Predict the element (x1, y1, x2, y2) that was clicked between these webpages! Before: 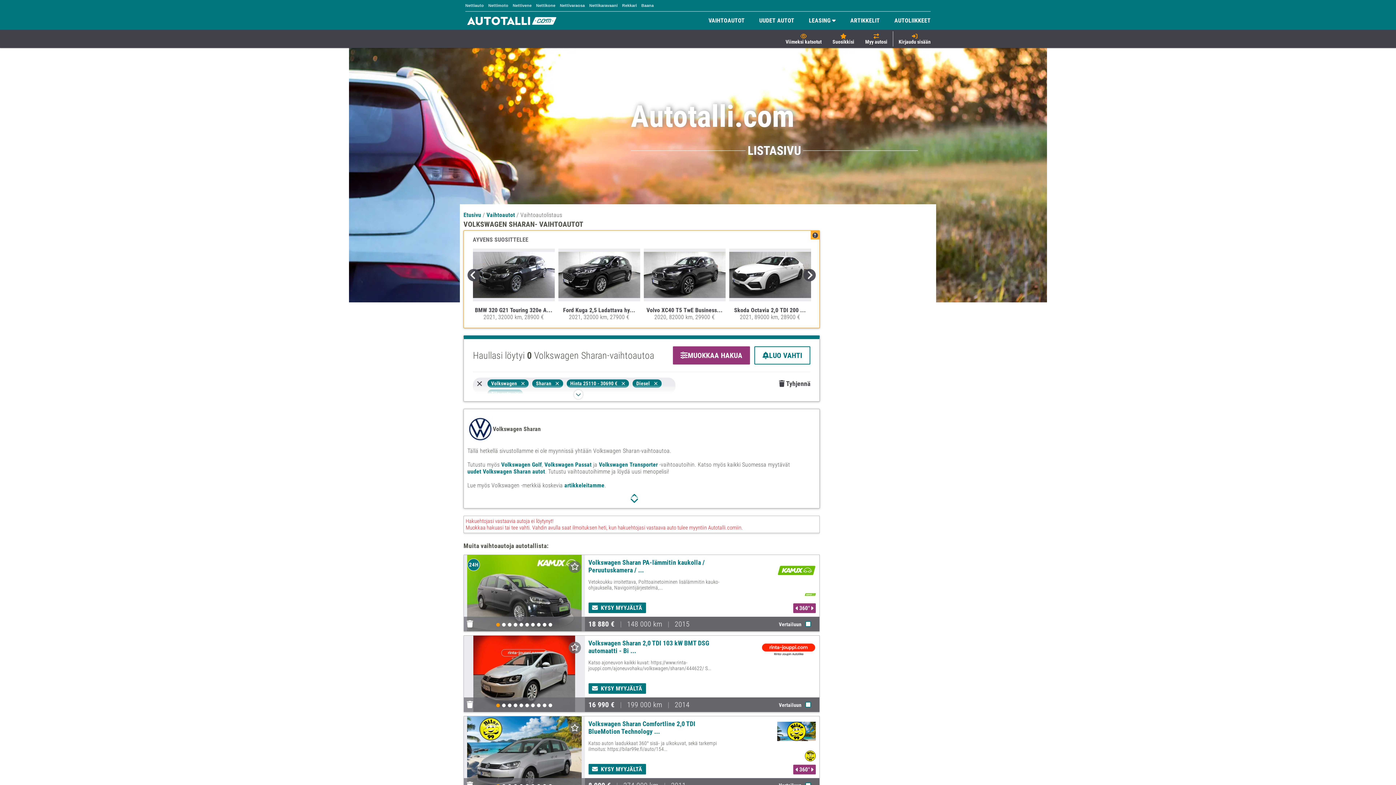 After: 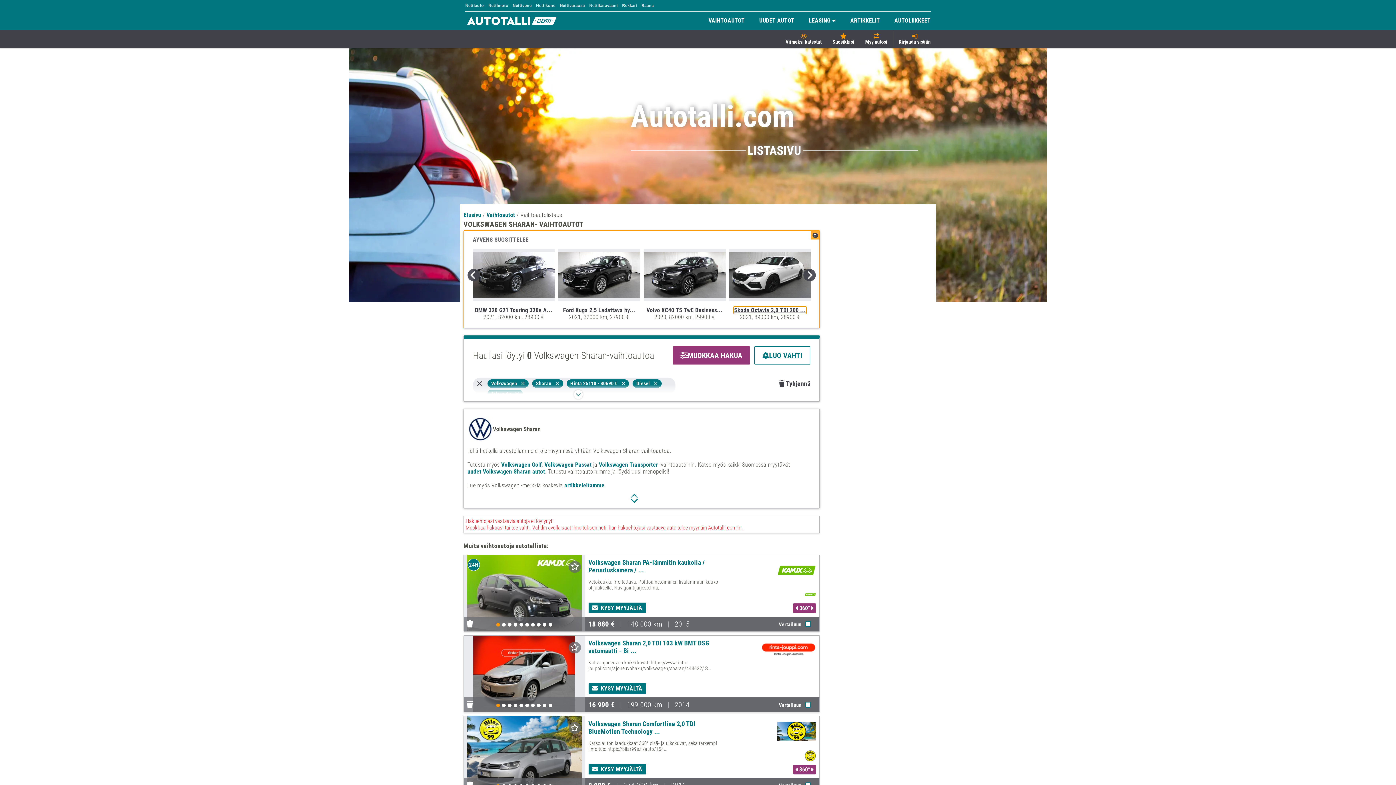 Action: label: Skoda Octavia 2,0 TDI 200 ... bbox: (734, 306, 806, 313)